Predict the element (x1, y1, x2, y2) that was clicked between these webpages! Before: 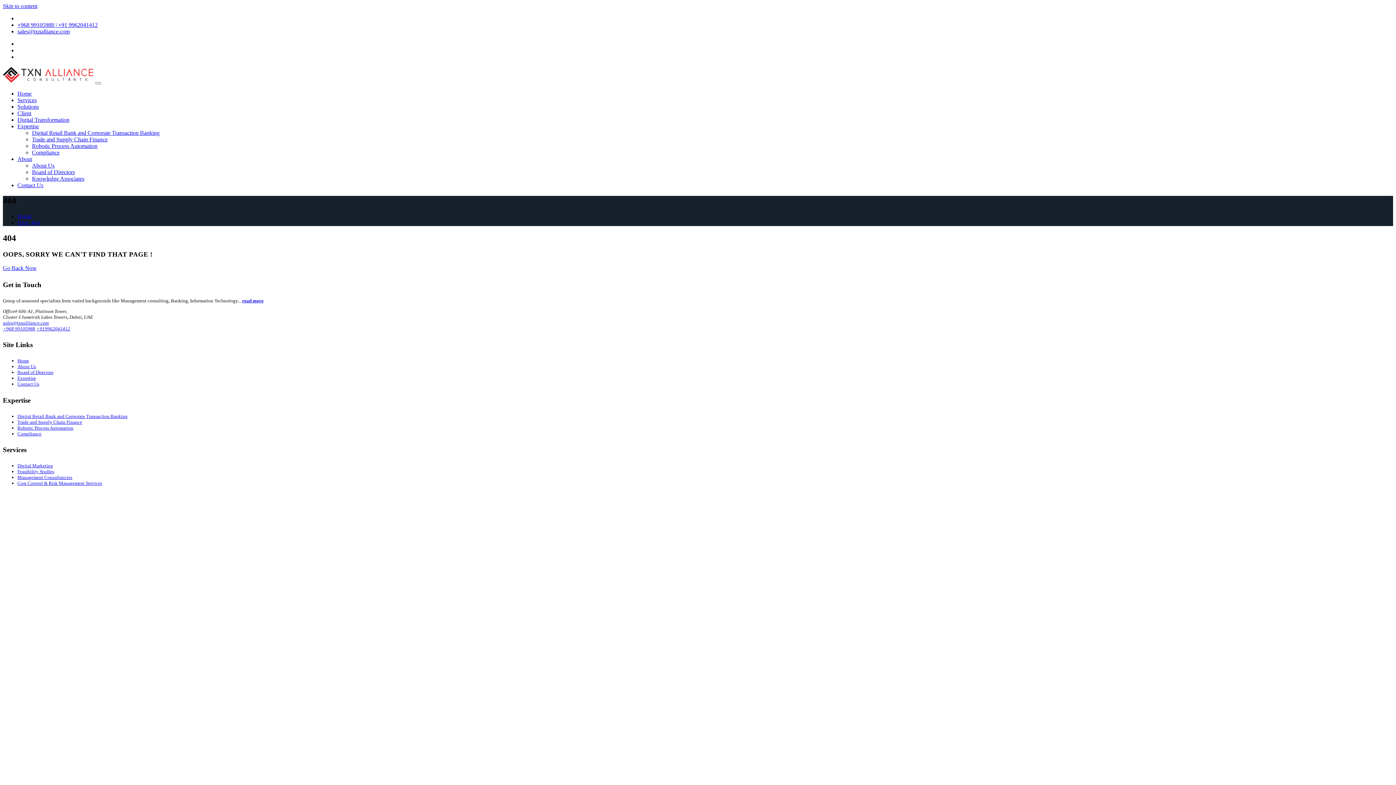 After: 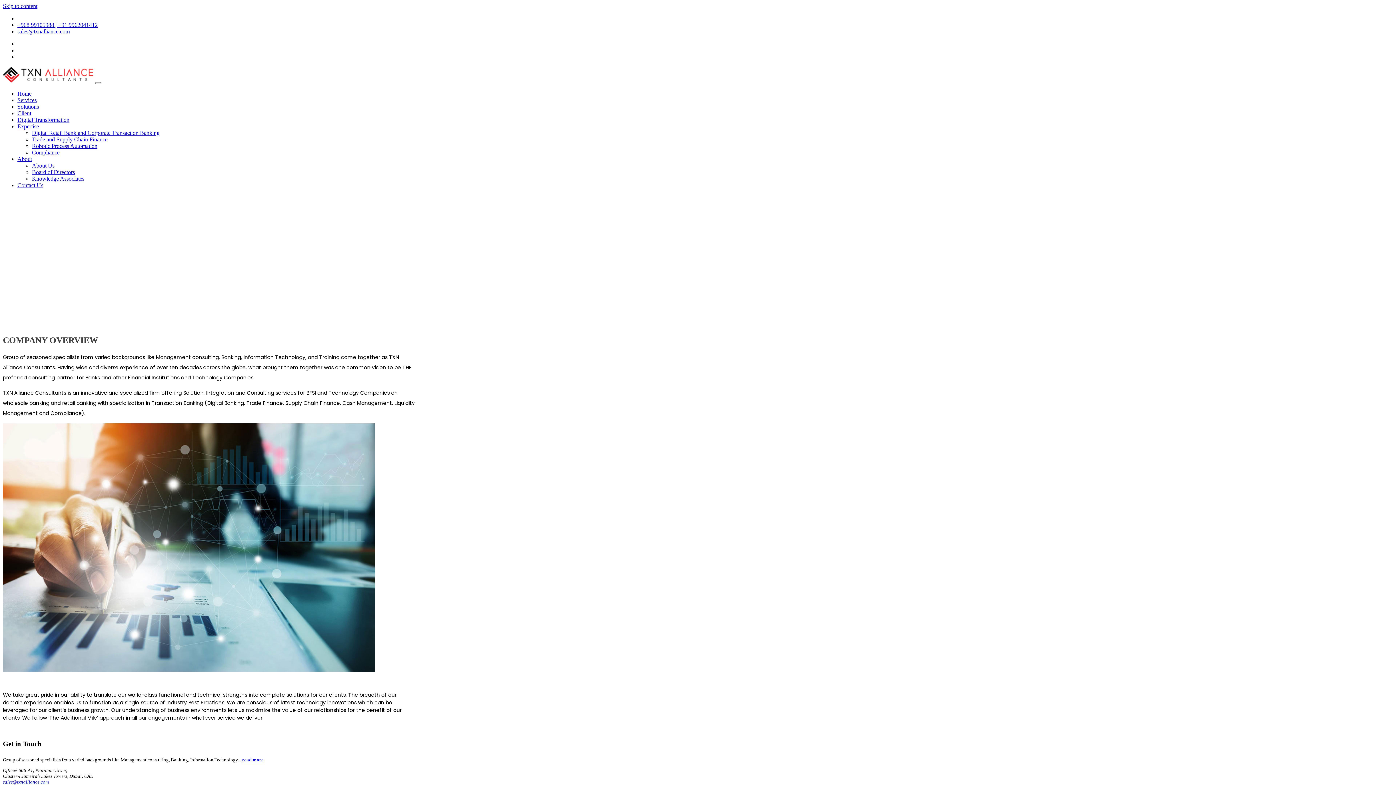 Action: label: read more bbox: (242, 298, 263, 303)